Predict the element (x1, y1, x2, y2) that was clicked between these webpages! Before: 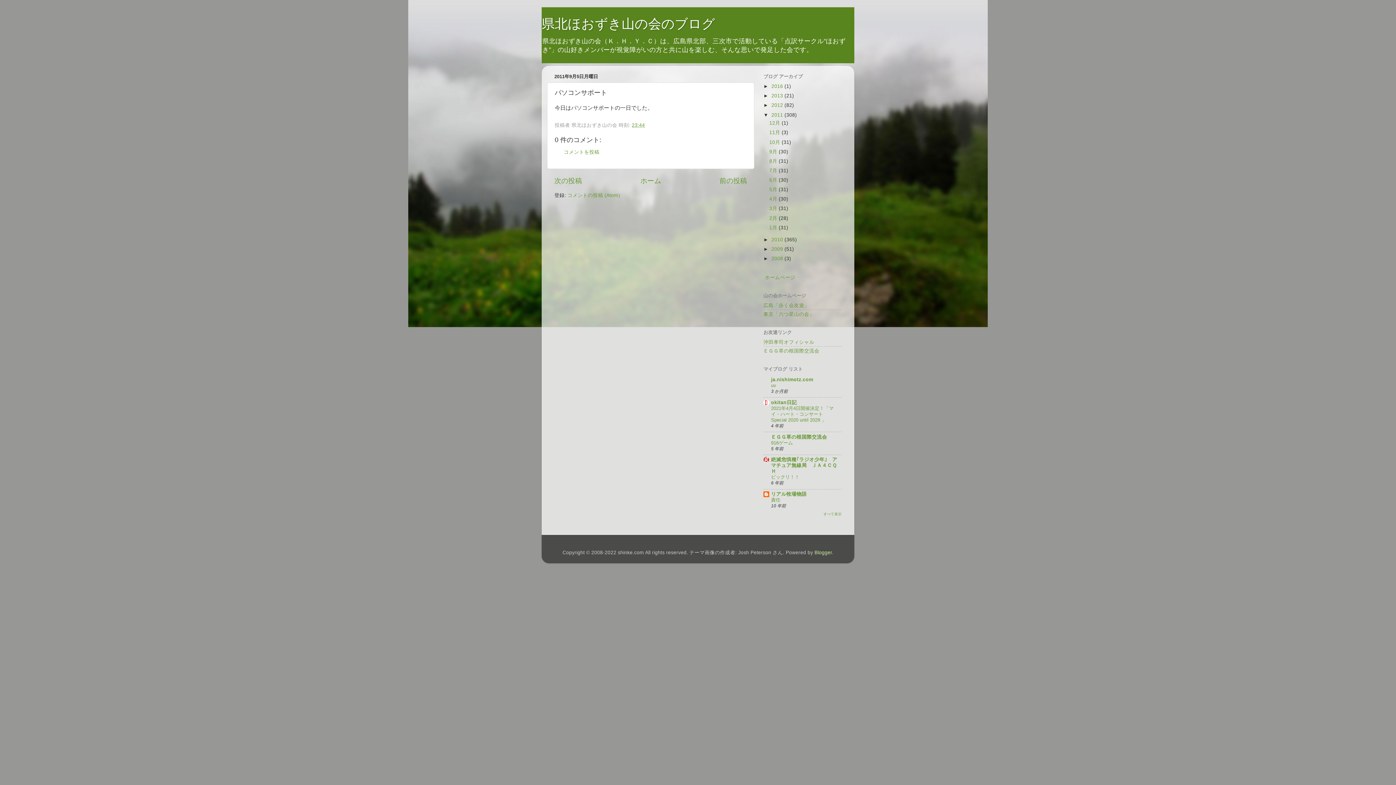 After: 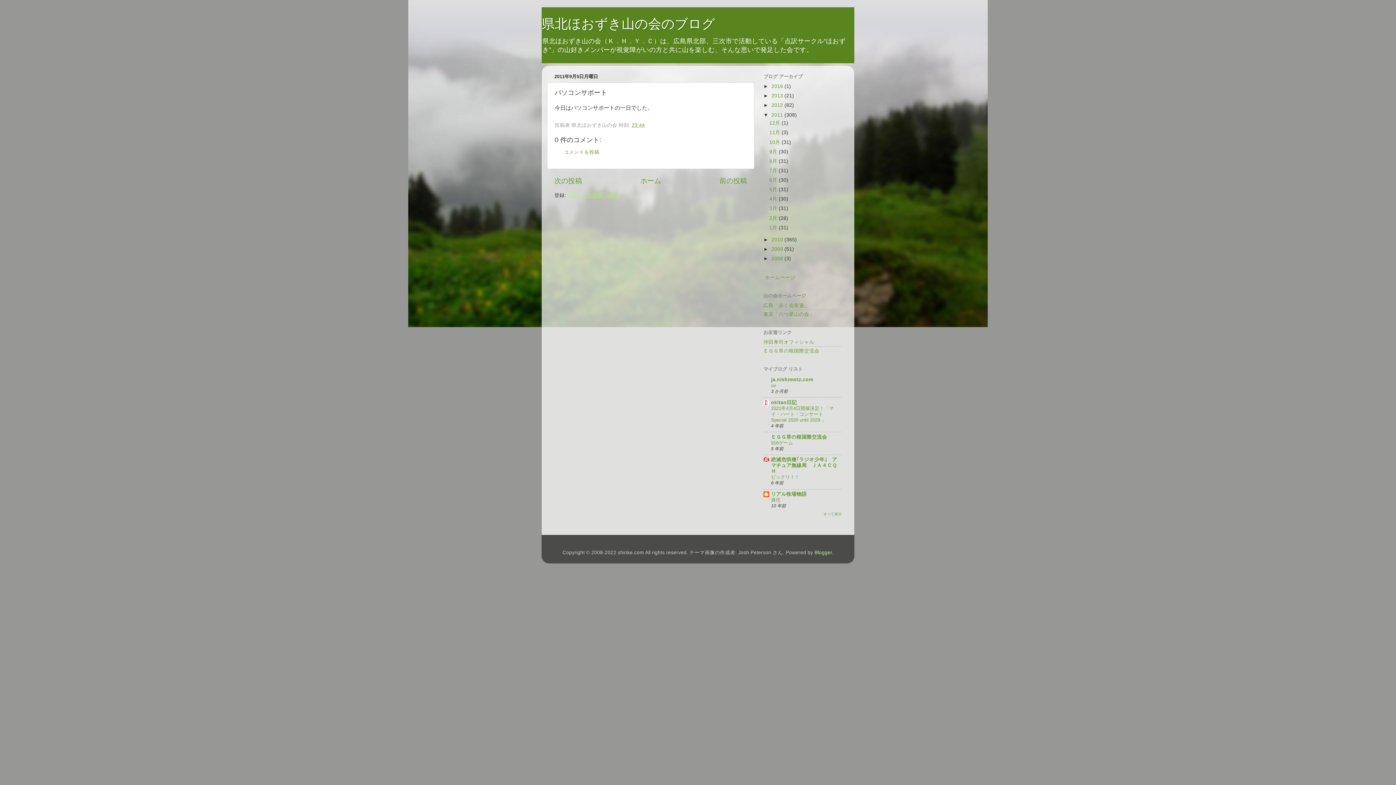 Action: bbox: (567, 192, 620, 198) label: コメントの投稿 (Atom)